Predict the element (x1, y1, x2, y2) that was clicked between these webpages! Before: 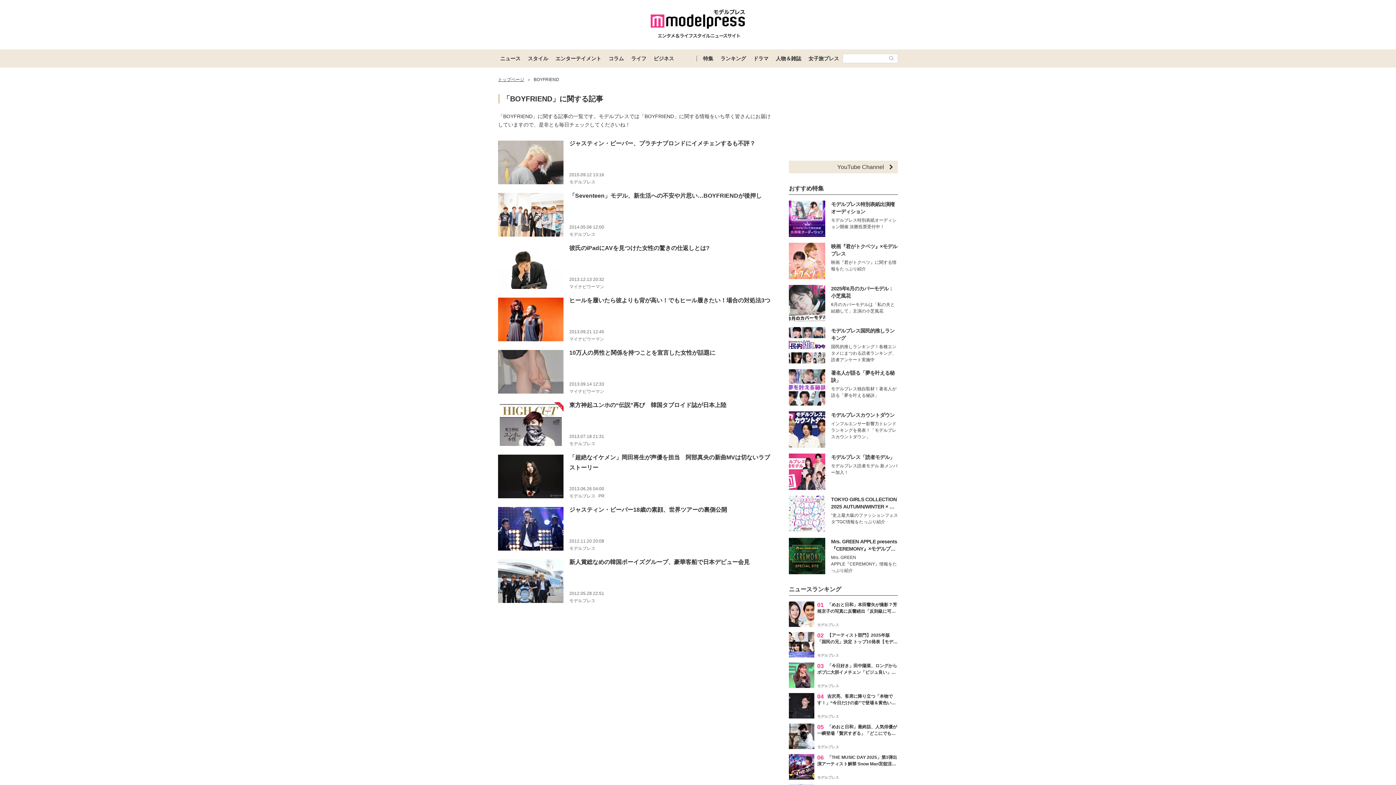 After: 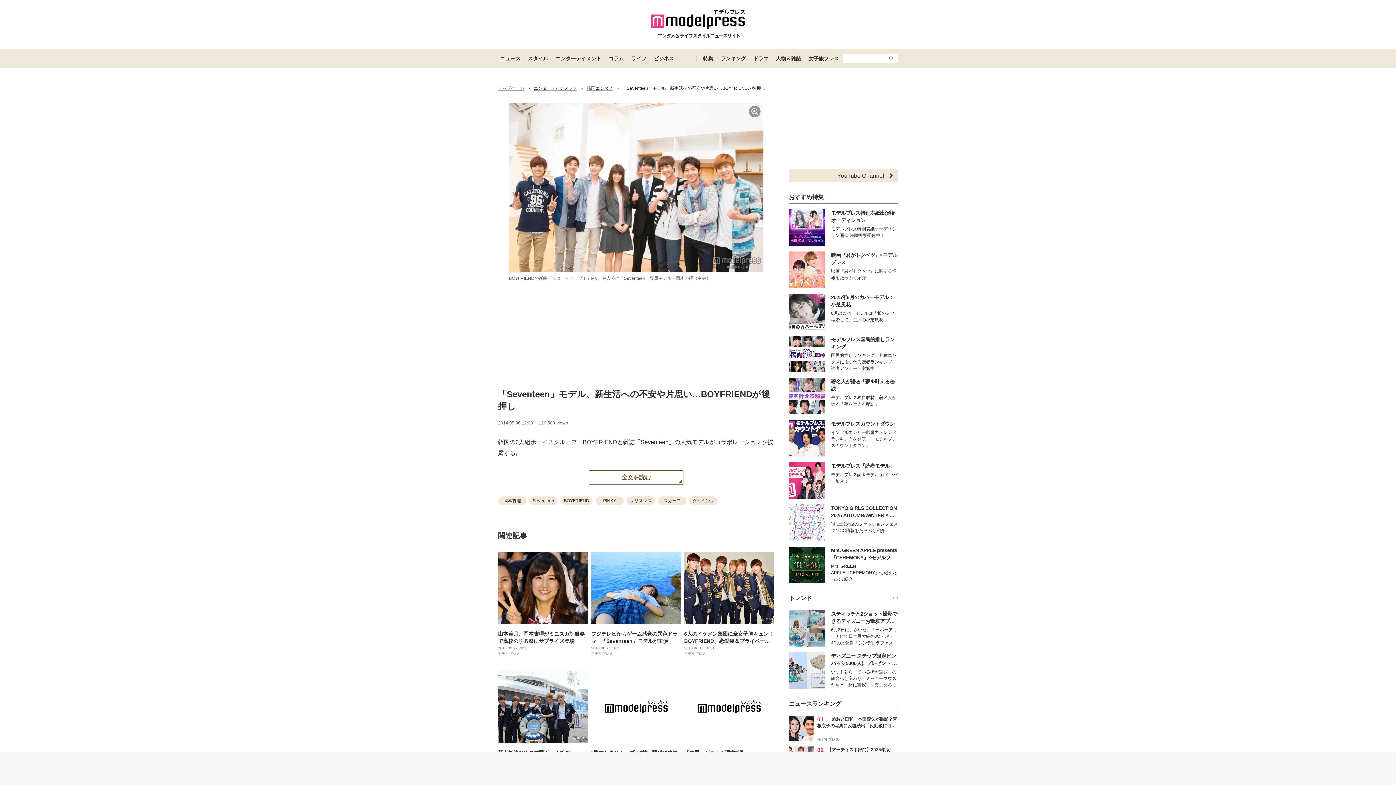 Action: bbox: (498, 193, 774, 236) label: 「Seventeen」モデル、新生活への不安や片思い…BOYFRIENDが後押し

2014.05.06 12:00

モデルプレス